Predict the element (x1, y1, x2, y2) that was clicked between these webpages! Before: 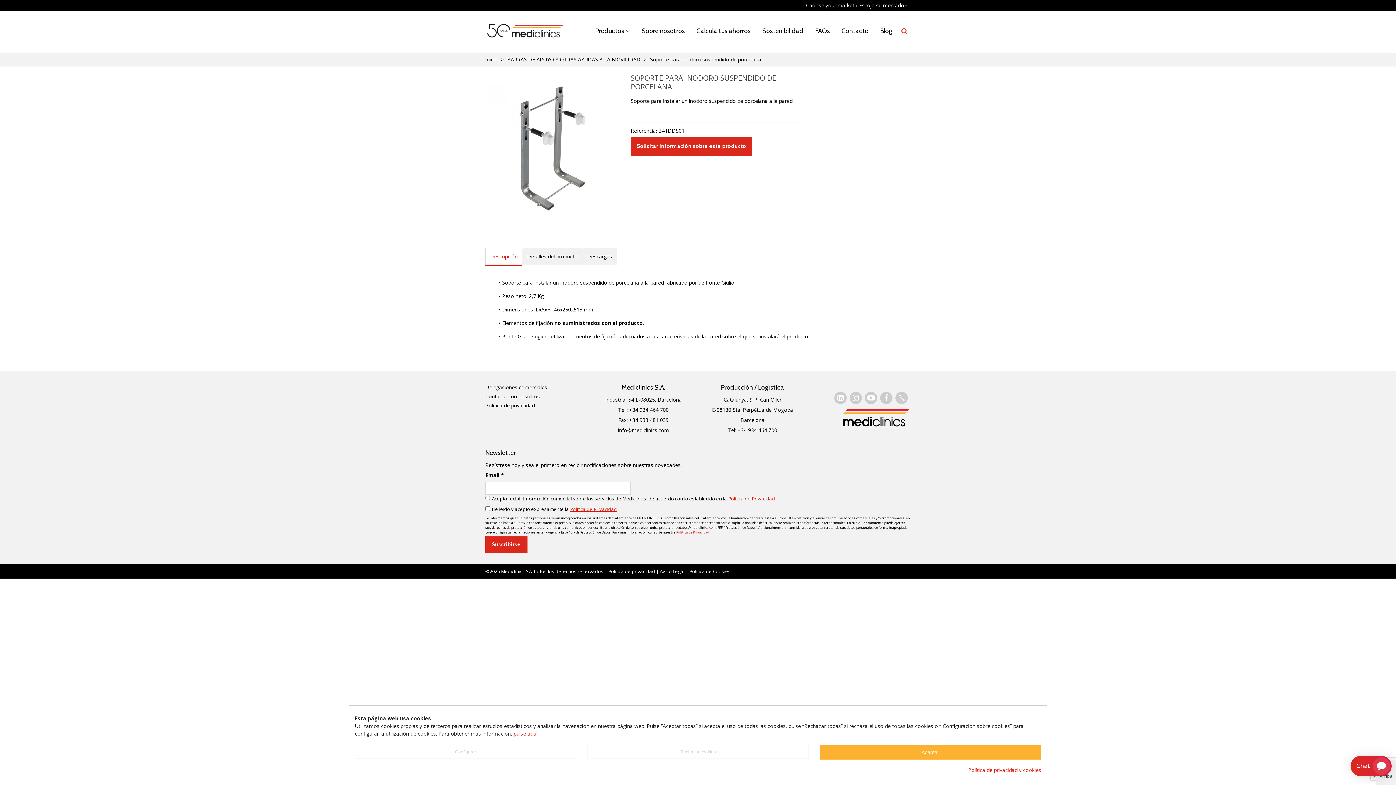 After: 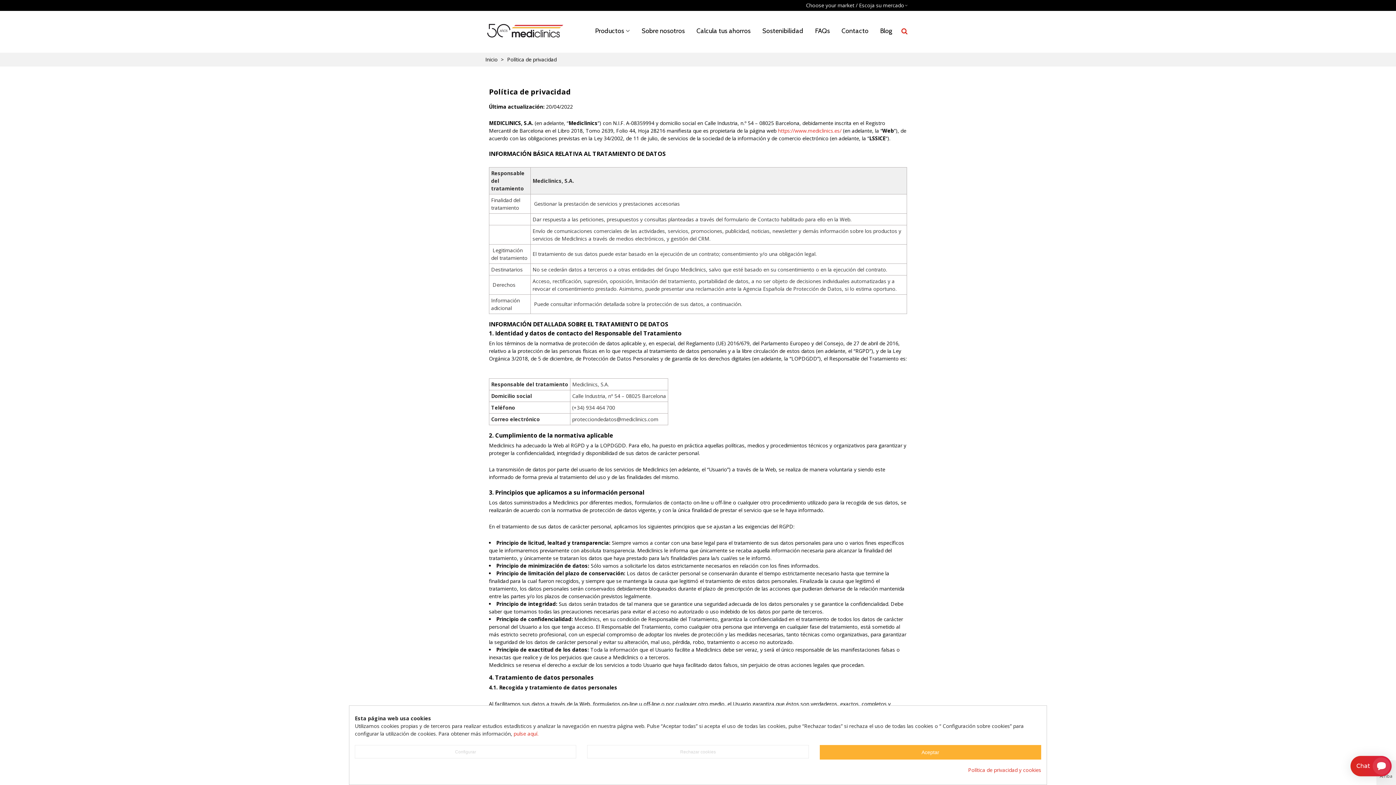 Action: label: Política de Privacidad bbox: (728, 495, 775, 502)